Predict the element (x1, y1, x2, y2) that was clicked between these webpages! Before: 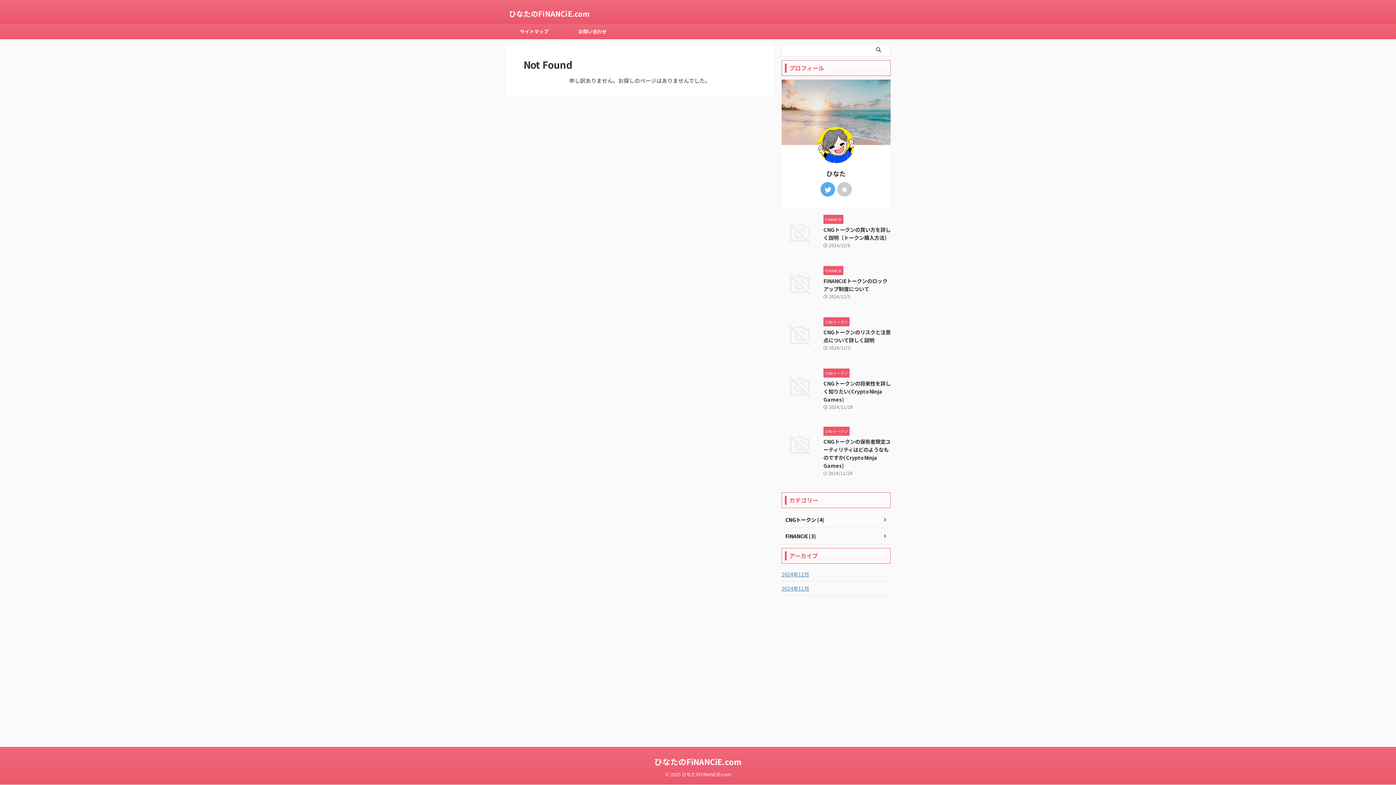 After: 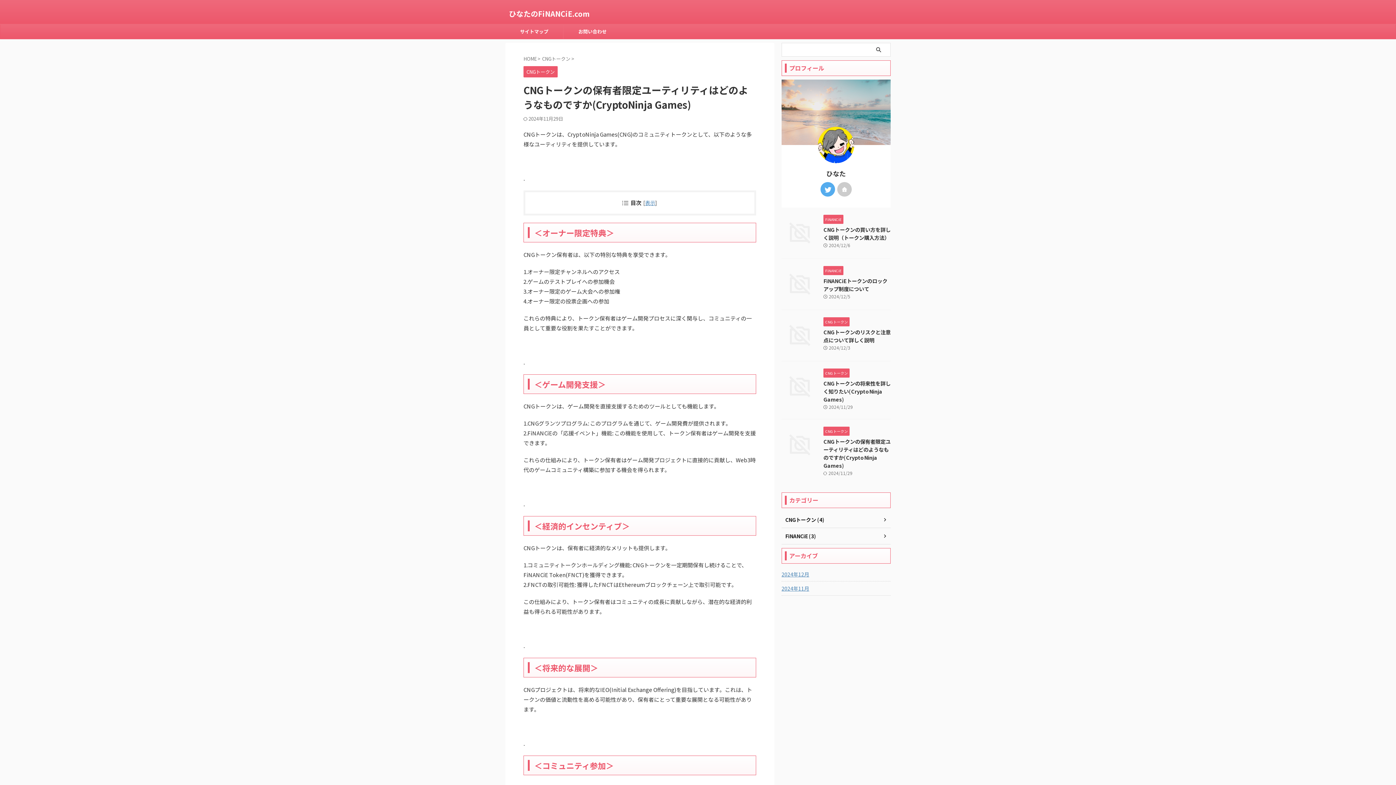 Action: bbox: (781, 454, 818, 463)